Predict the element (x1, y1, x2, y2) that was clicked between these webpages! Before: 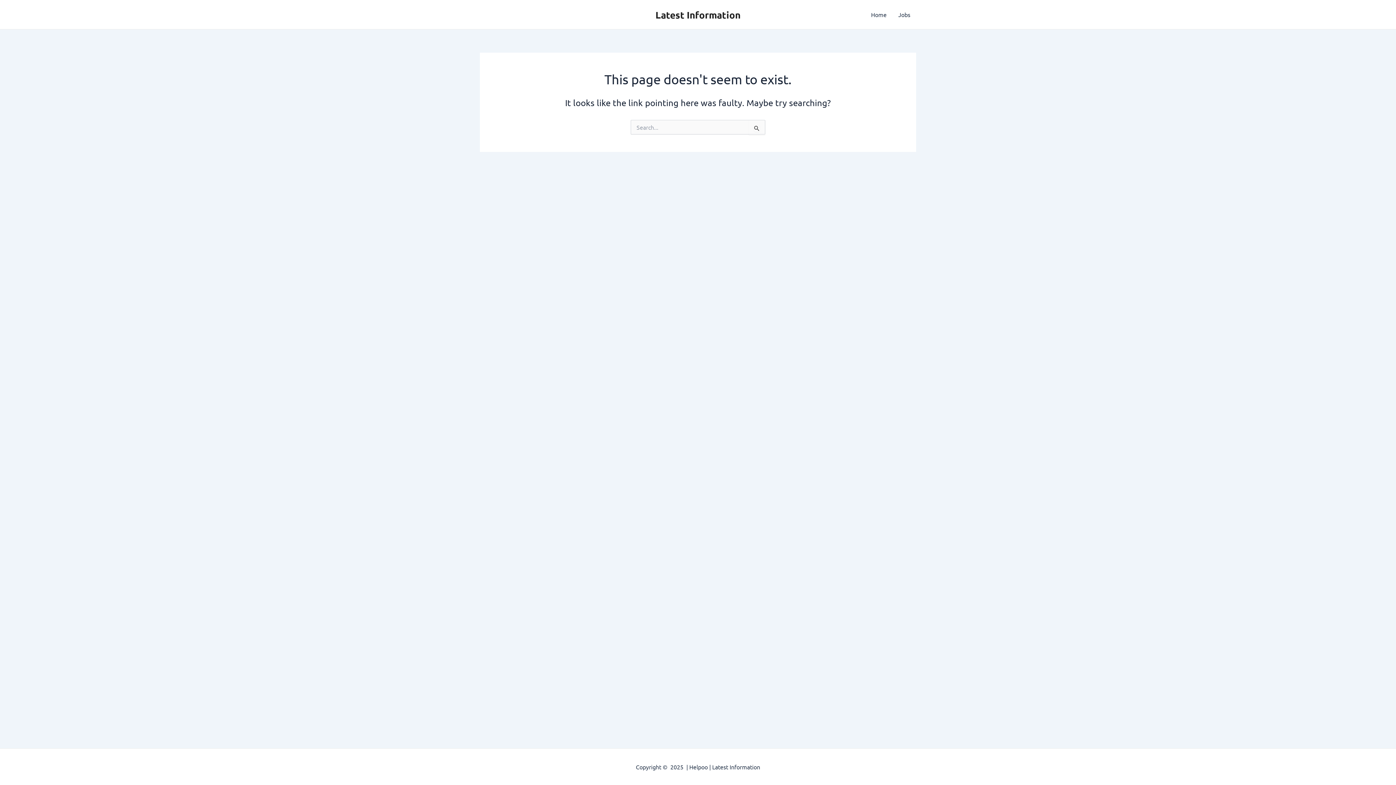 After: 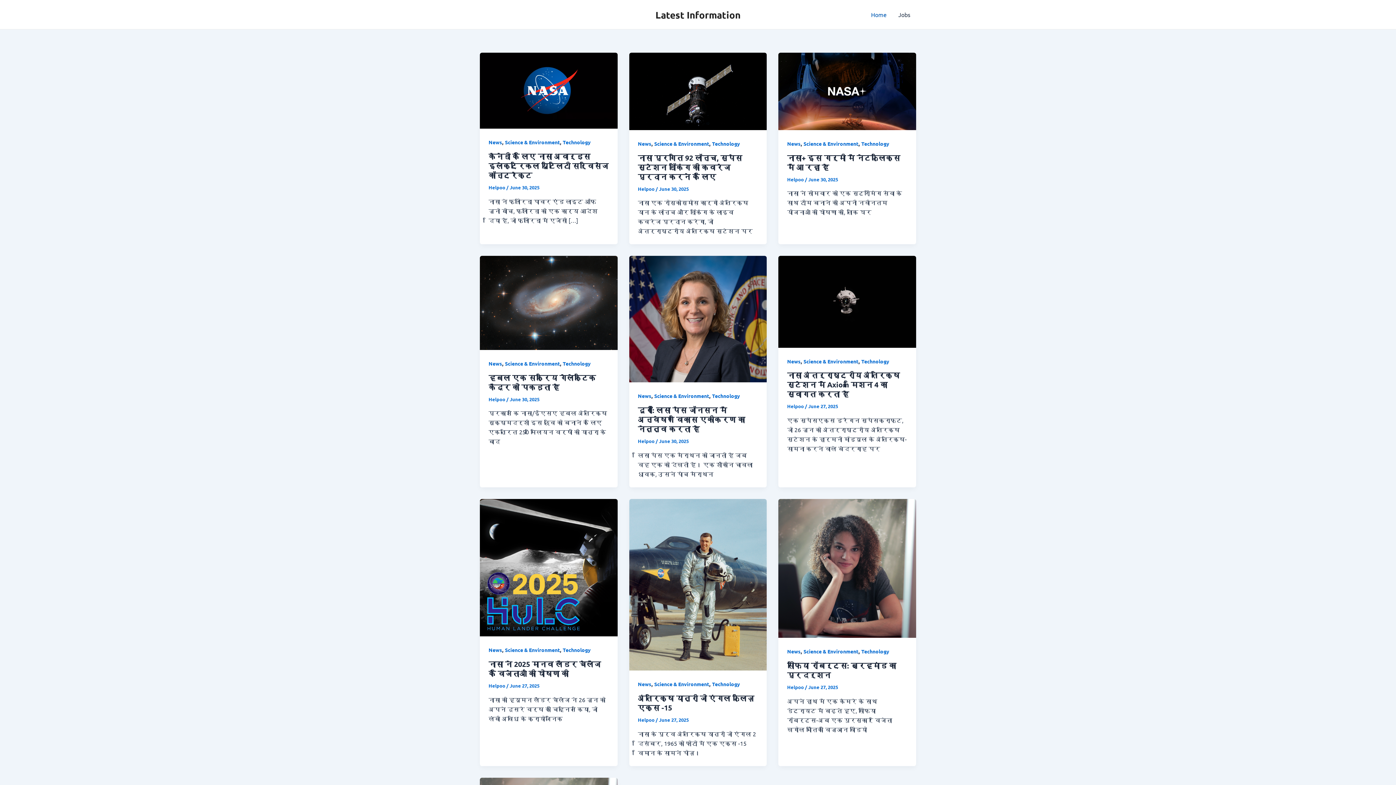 Action: bbox: (865, 0, 892, 29) label: Home